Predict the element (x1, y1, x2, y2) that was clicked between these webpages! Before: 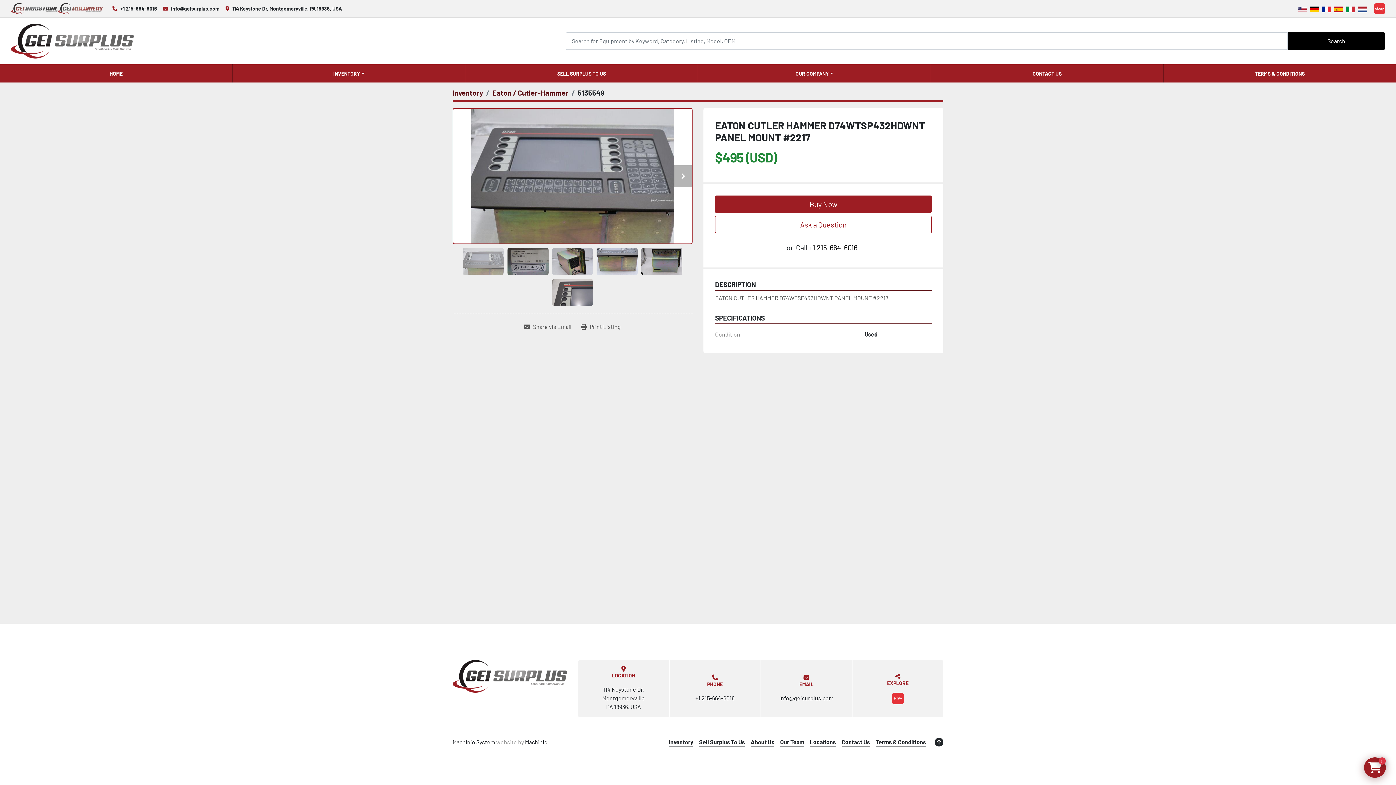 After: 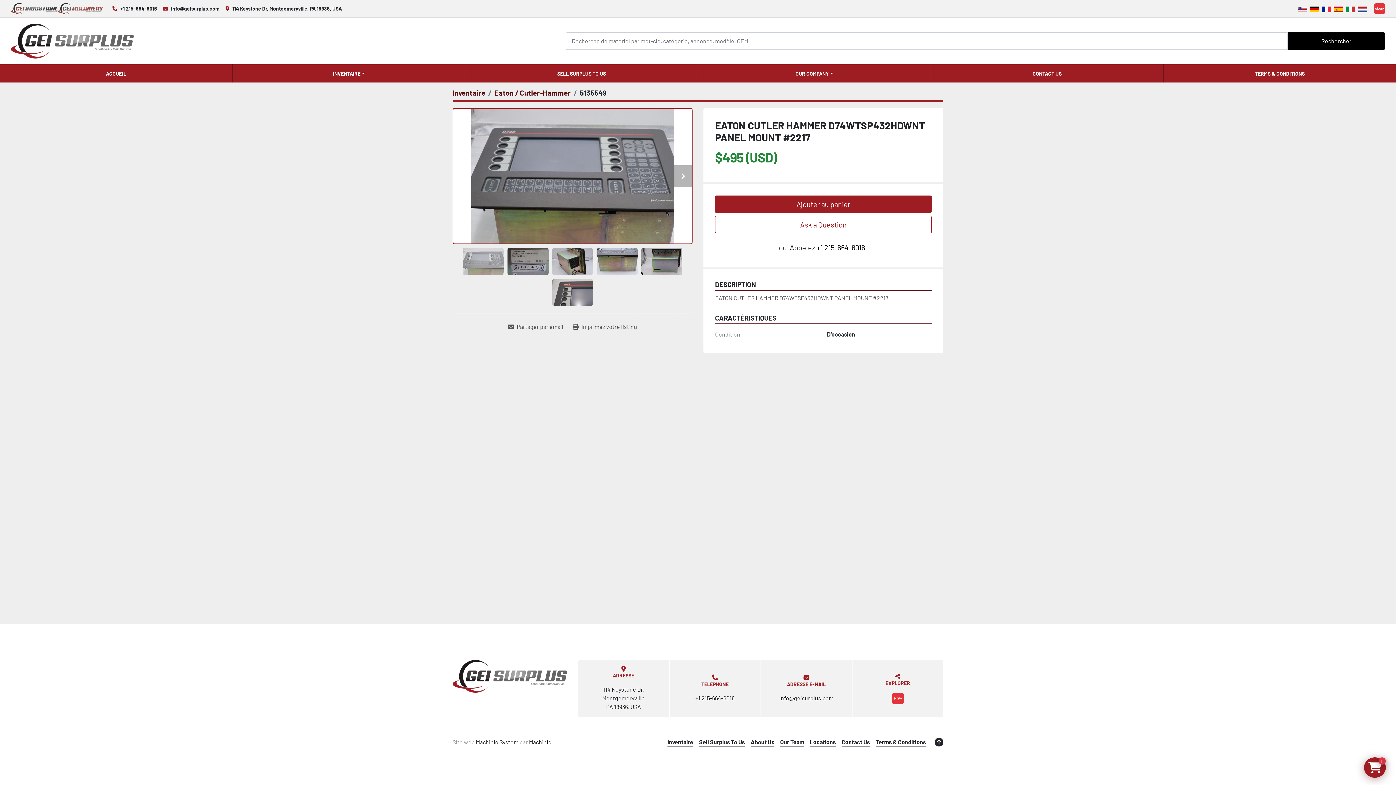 Action: bbox: (1320, 4, 1332, 13)